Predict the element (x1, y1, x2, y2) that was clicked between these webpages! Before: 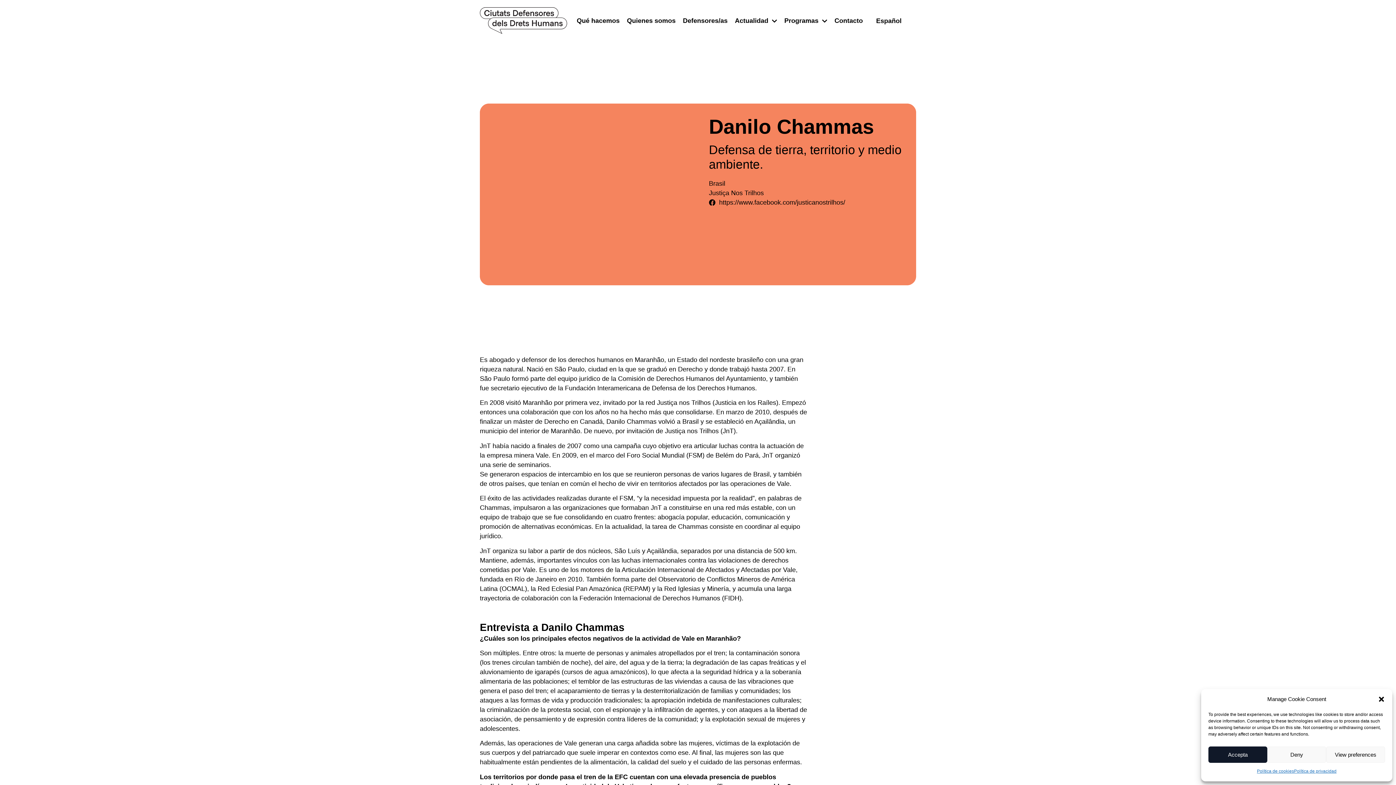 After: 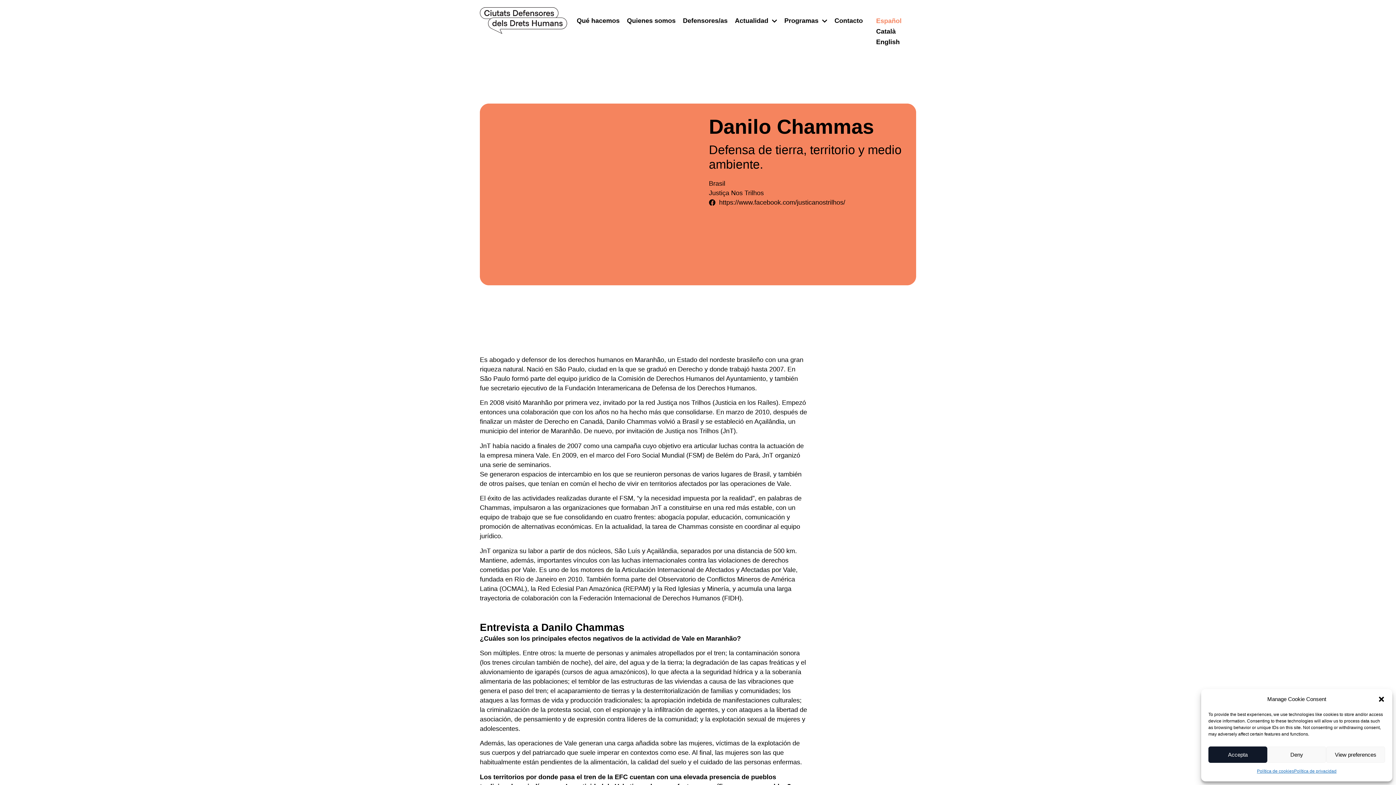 Action: label: Español bbox: (872, 15, 916, 25)